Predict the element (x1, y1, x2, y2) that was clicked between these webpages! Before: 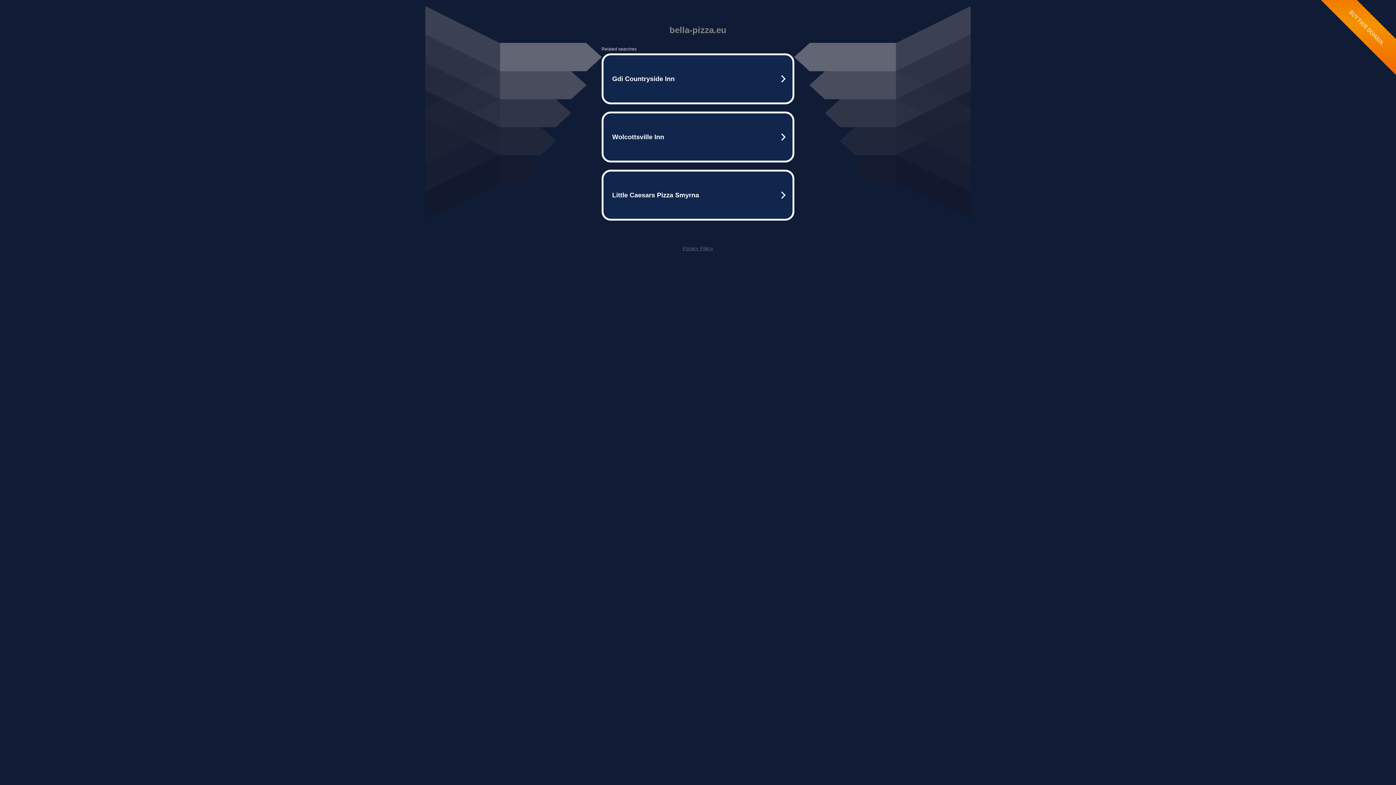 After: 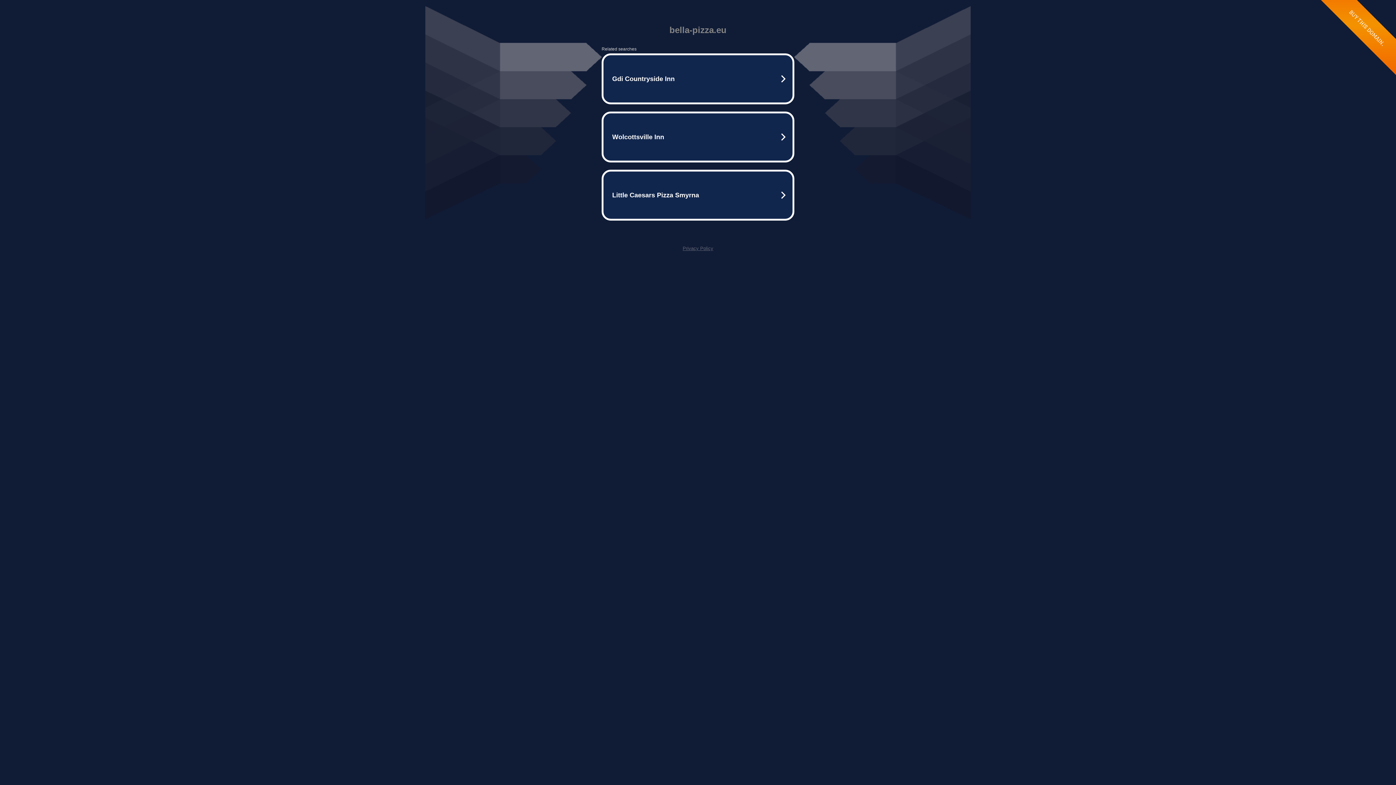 Action: bbox: (682, 245, 713, 251) label: Privacy Policy